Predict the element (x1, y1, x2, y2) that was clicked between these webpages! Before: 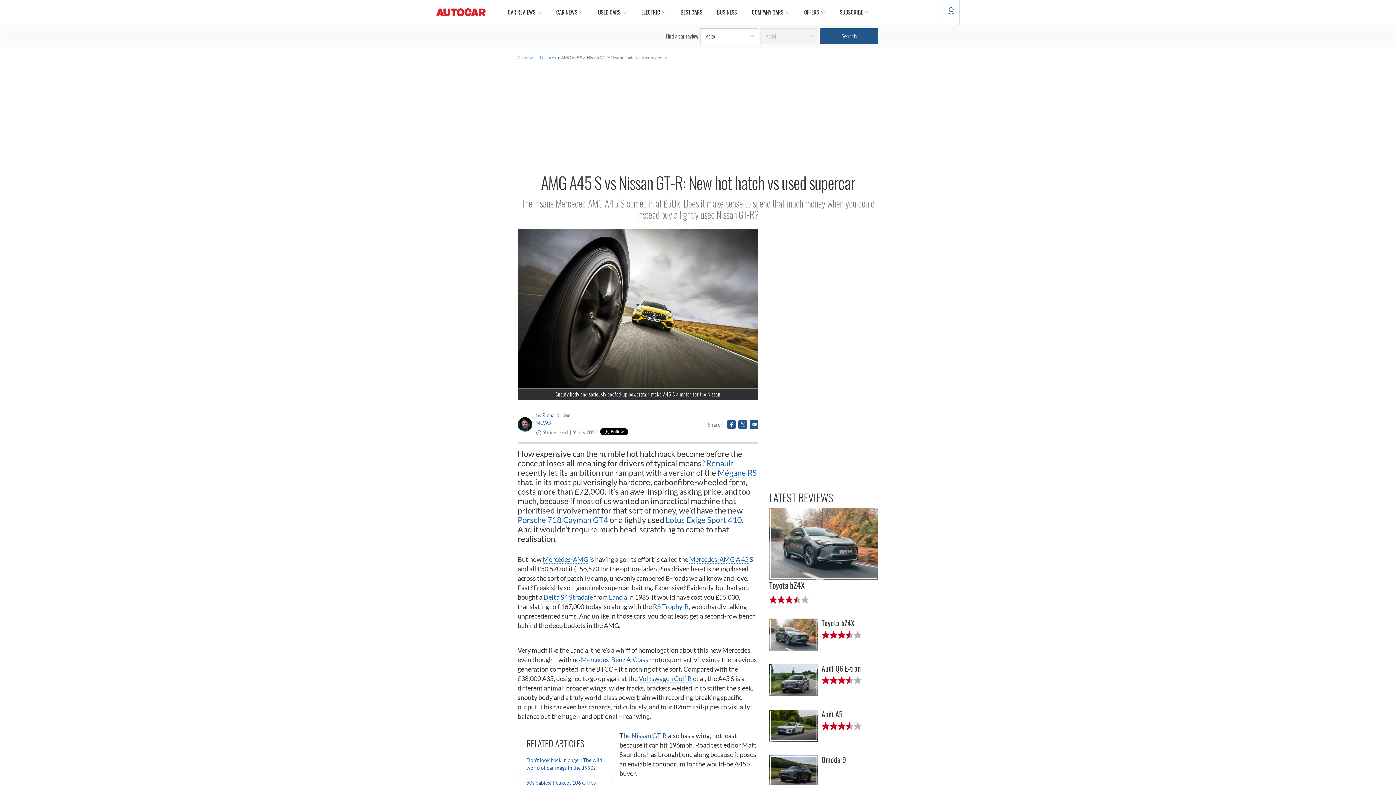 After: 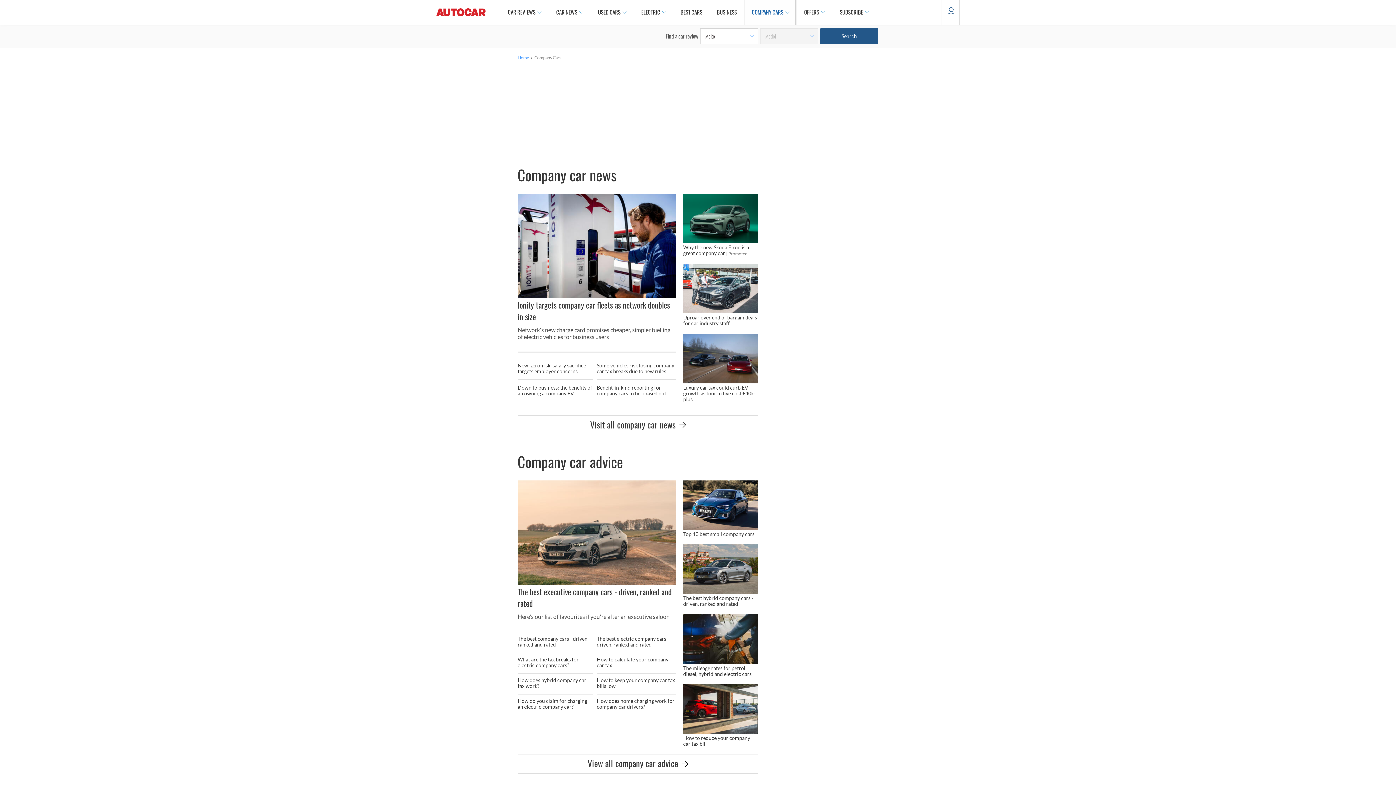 Action: label: COMPANY CARS bbox: (744, 0, 796, 24)